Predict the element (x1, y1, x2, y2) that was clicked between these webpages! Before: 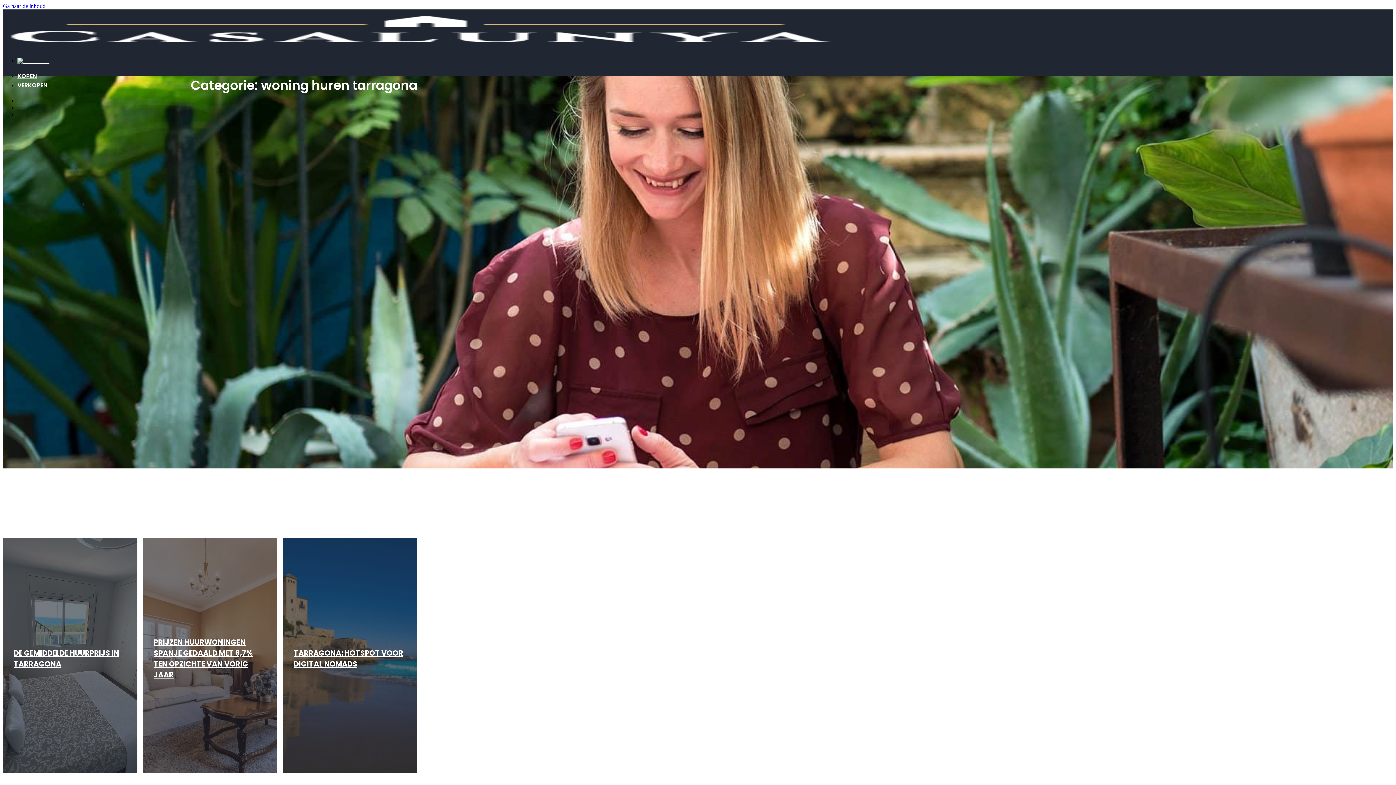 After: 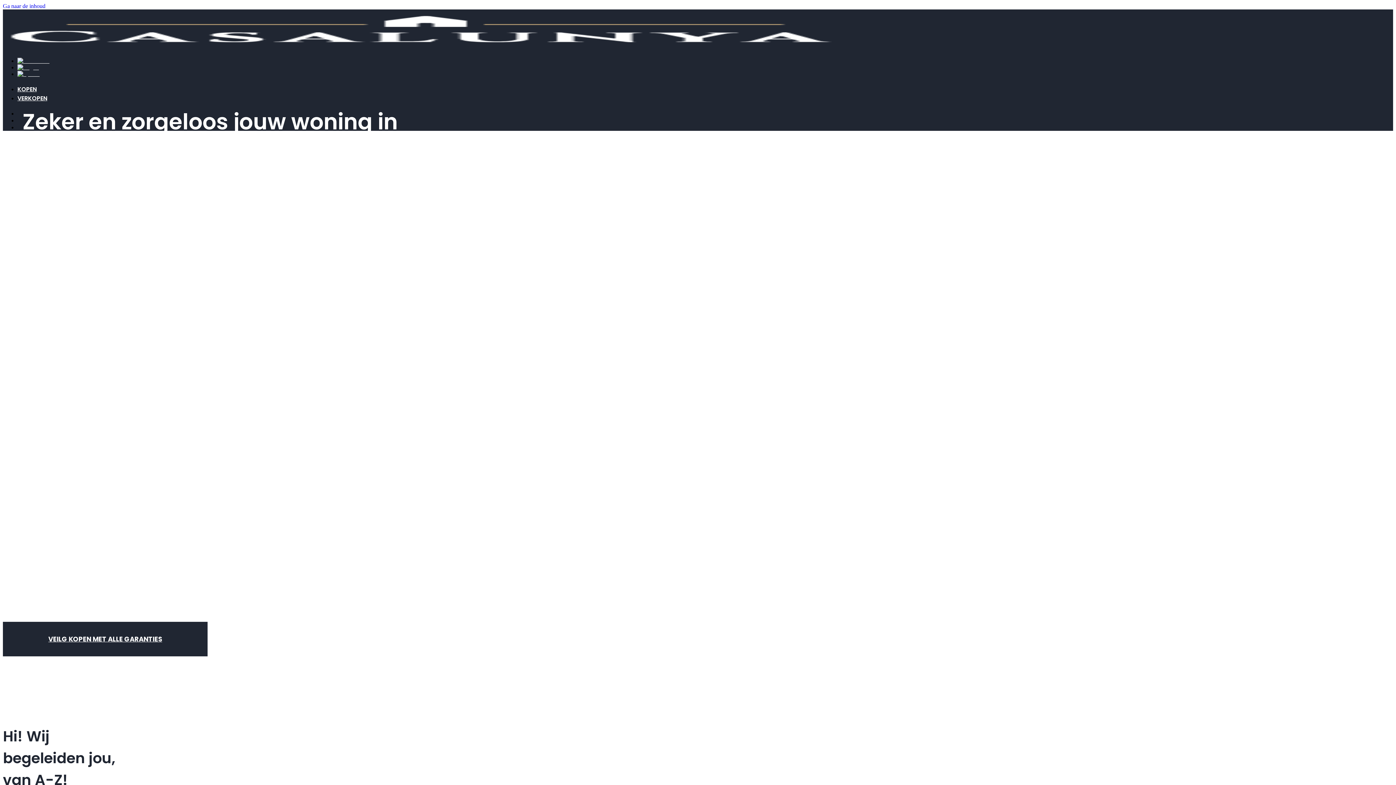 Action: bbox: (2, 45, 837, 51)